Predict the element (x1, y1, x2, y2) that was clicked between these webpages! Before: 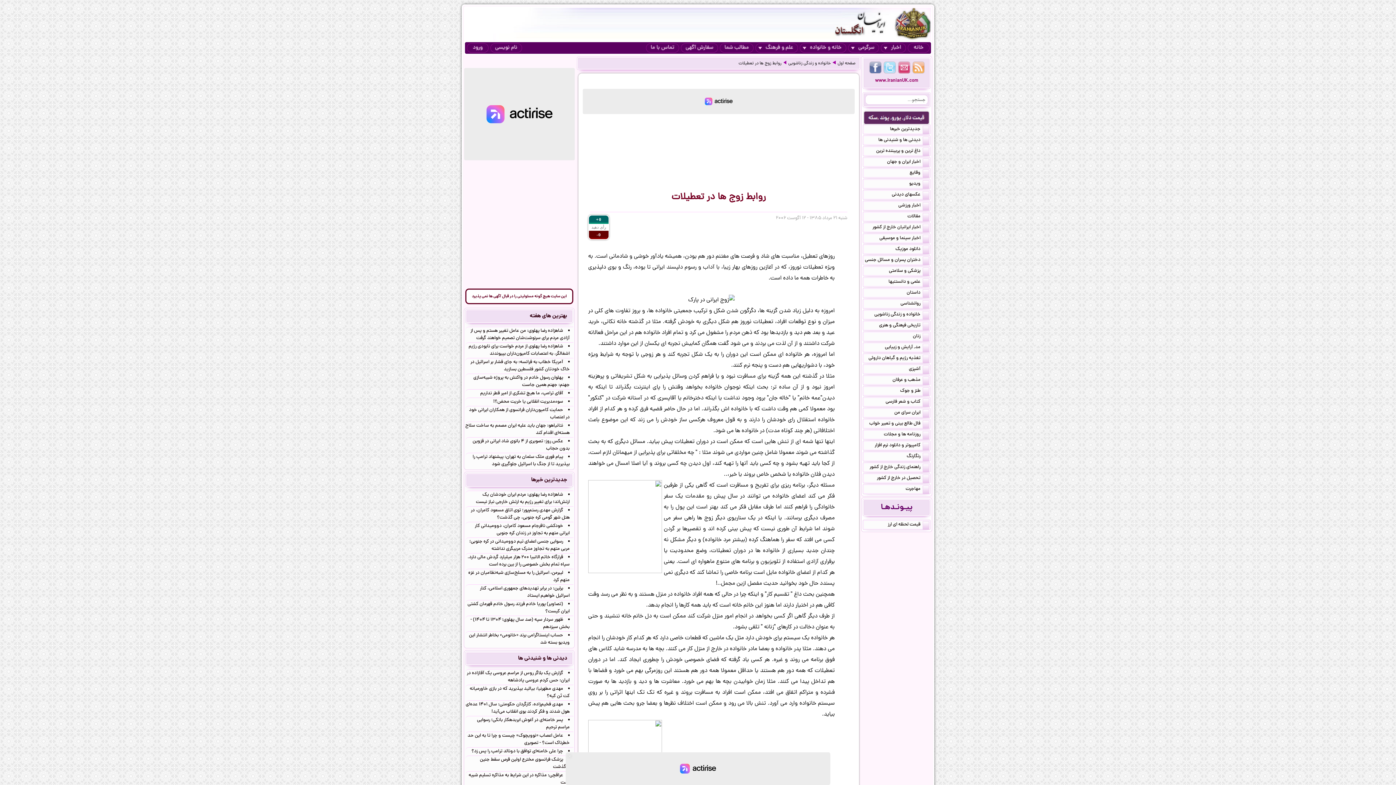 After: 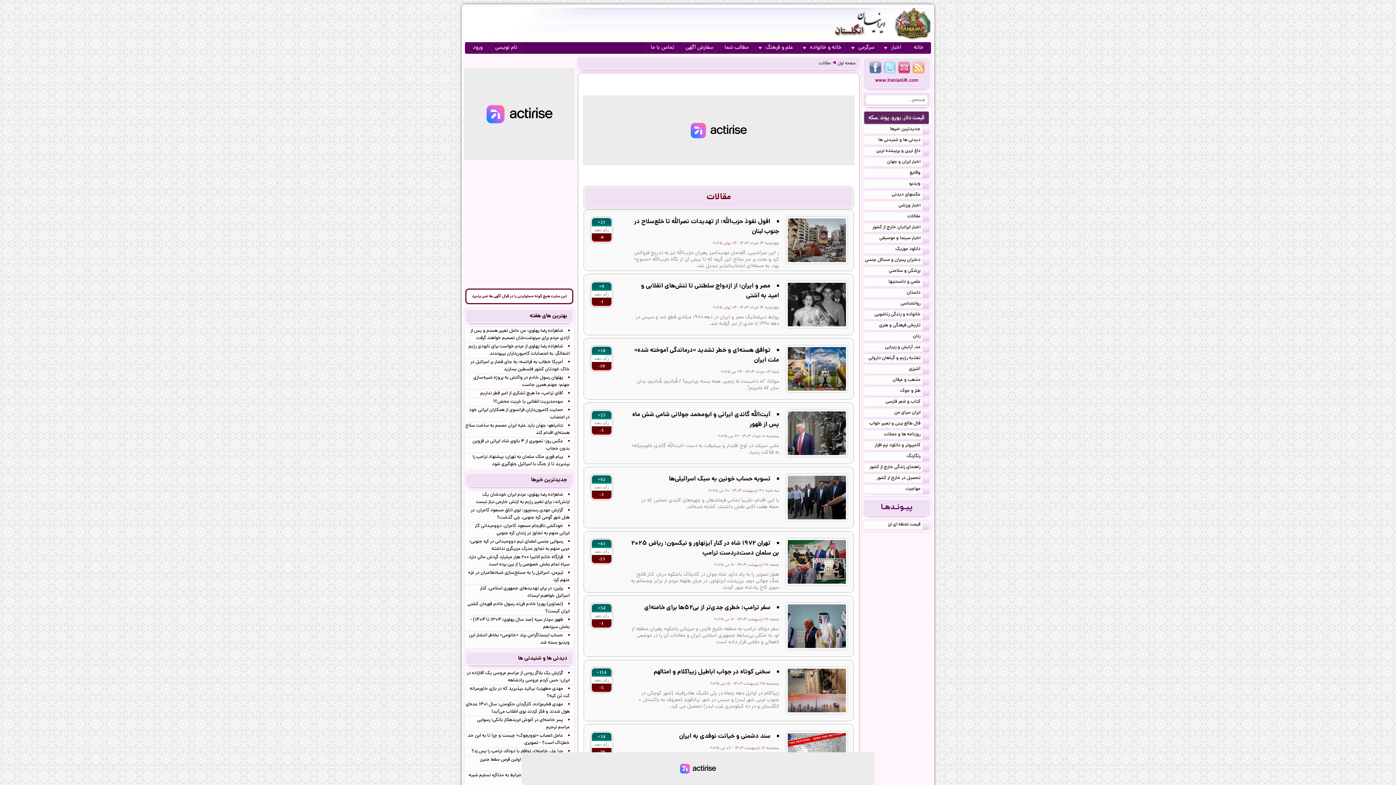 Action: bbox: (863, 212, 930, 221) label: مقالات